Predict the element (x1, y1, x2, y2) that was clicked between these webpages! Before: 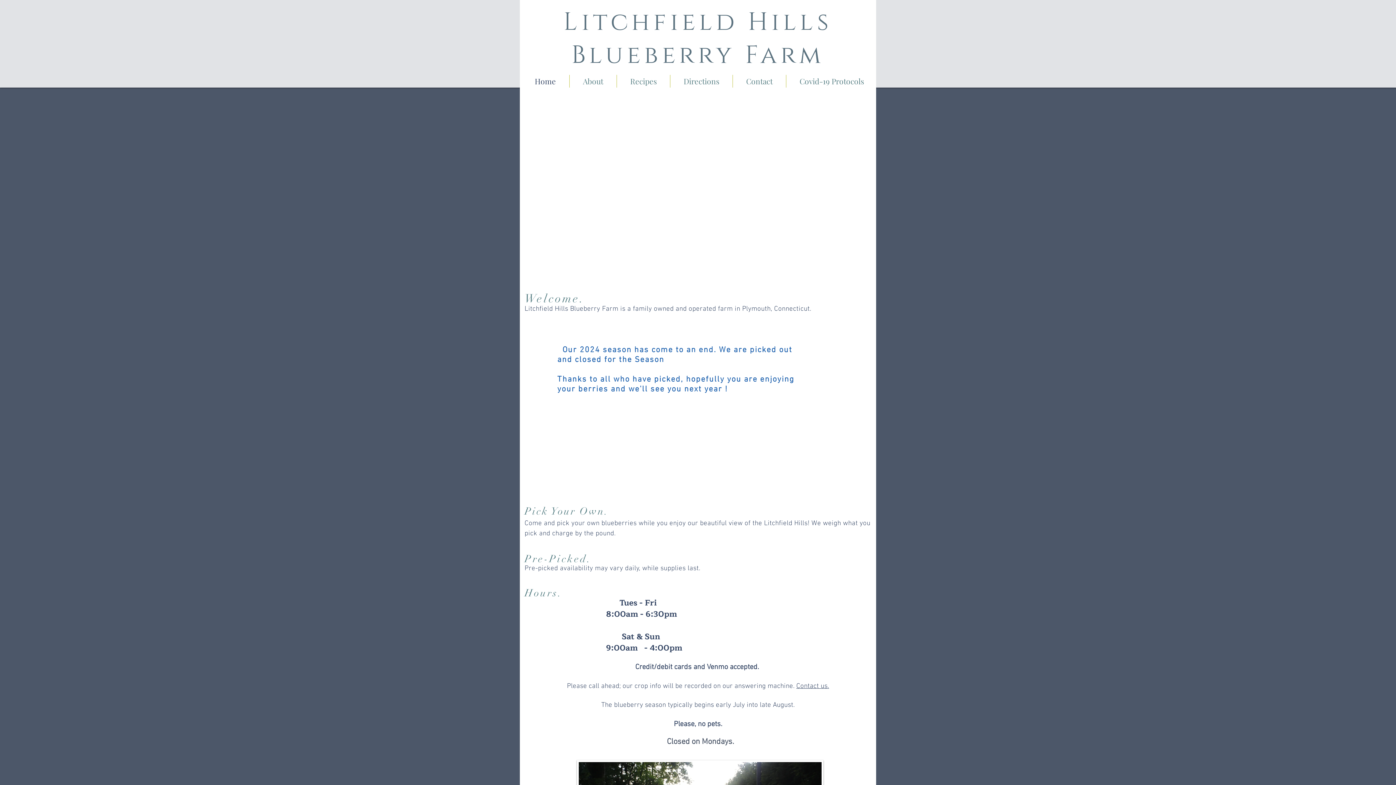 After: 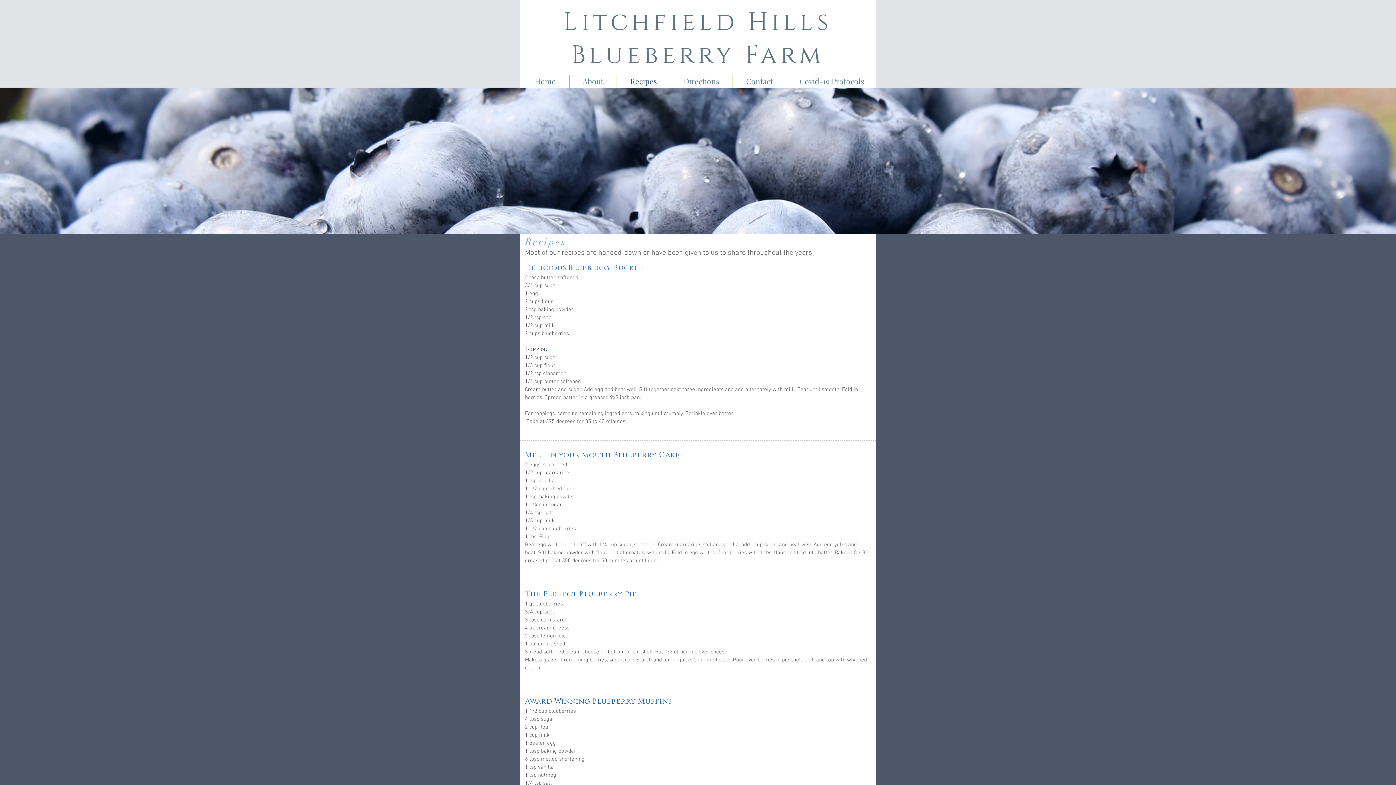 Action: label: Recipes bbox: (617, 74, 670, 87)